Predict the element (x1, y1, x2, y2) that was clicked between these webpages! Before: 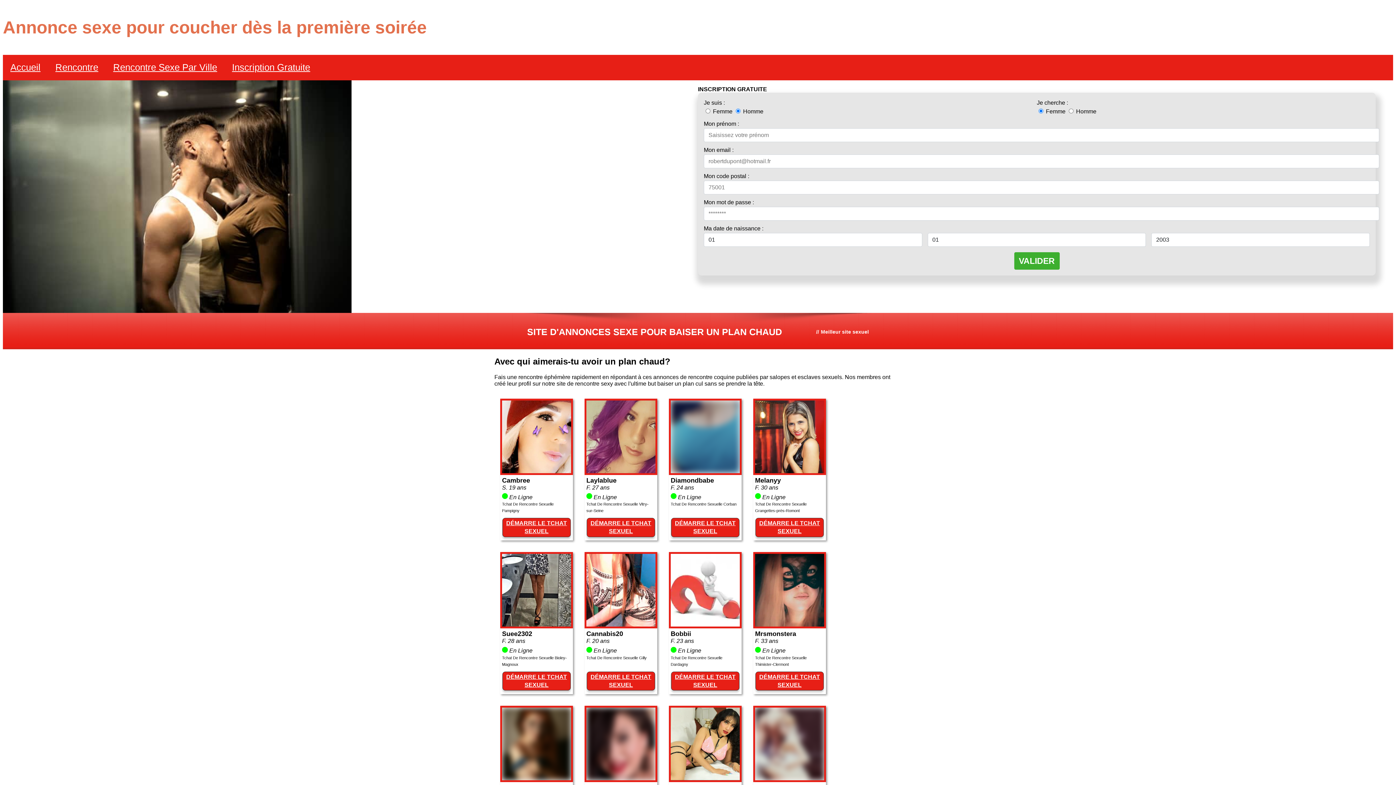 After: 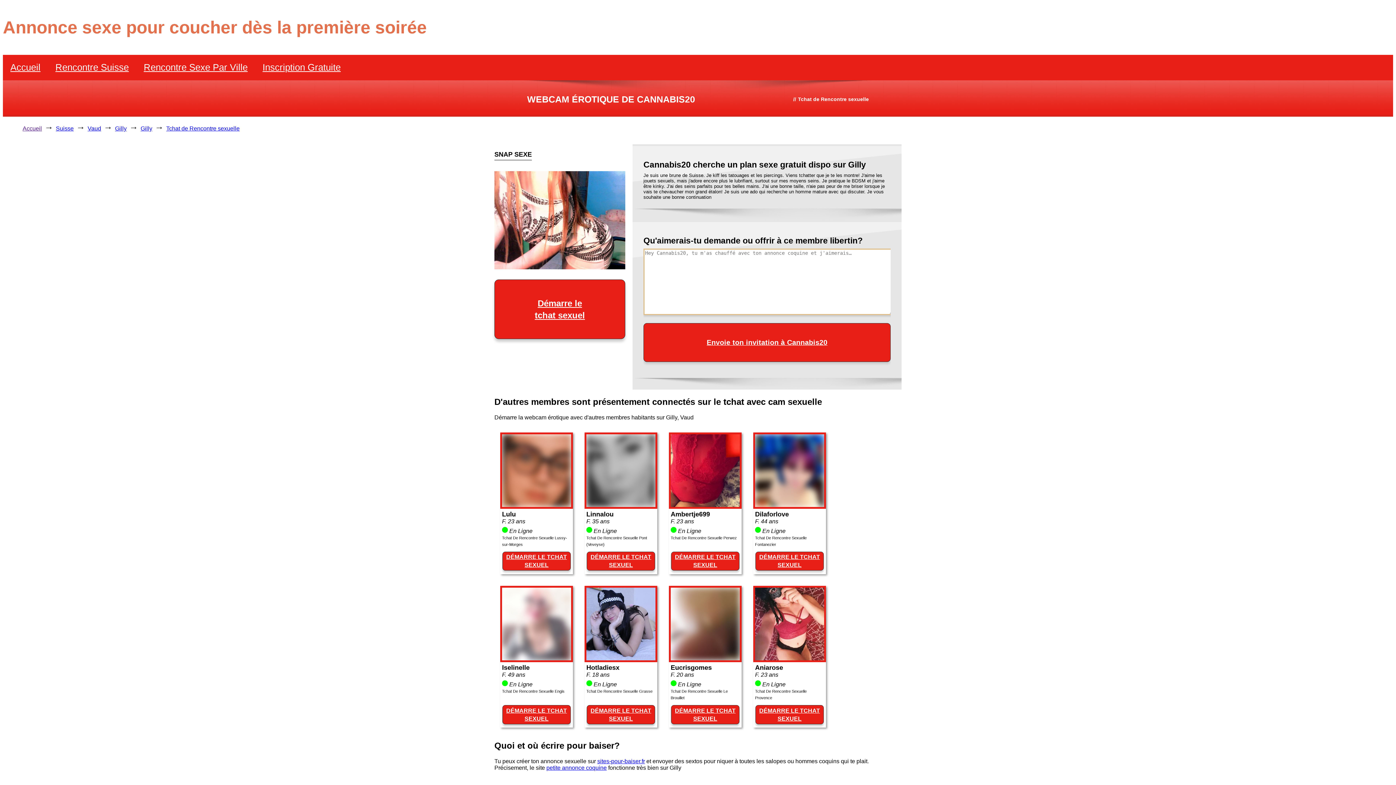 Action: bbox: (587, 671, 655, 690) label: DÉMARRE LE TCHAT SEXUEL